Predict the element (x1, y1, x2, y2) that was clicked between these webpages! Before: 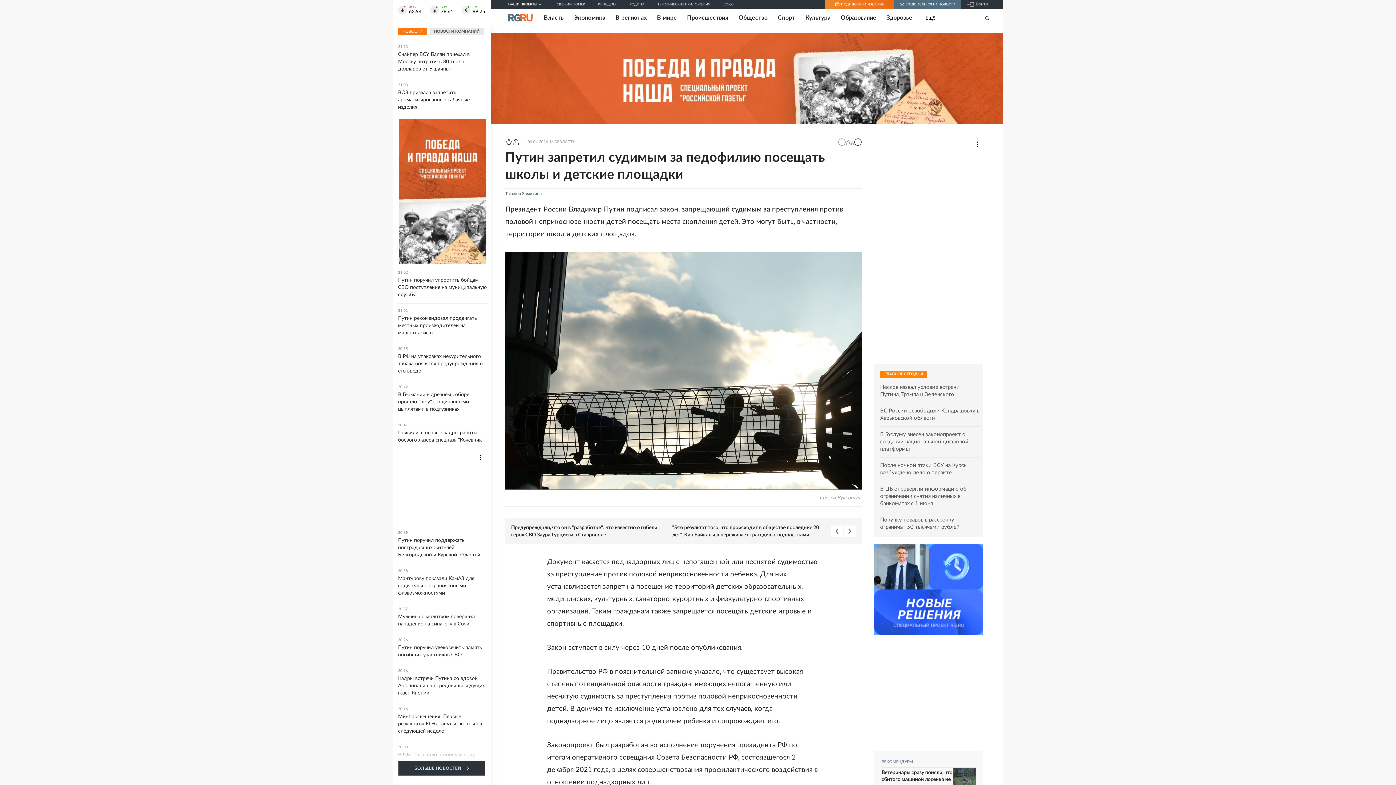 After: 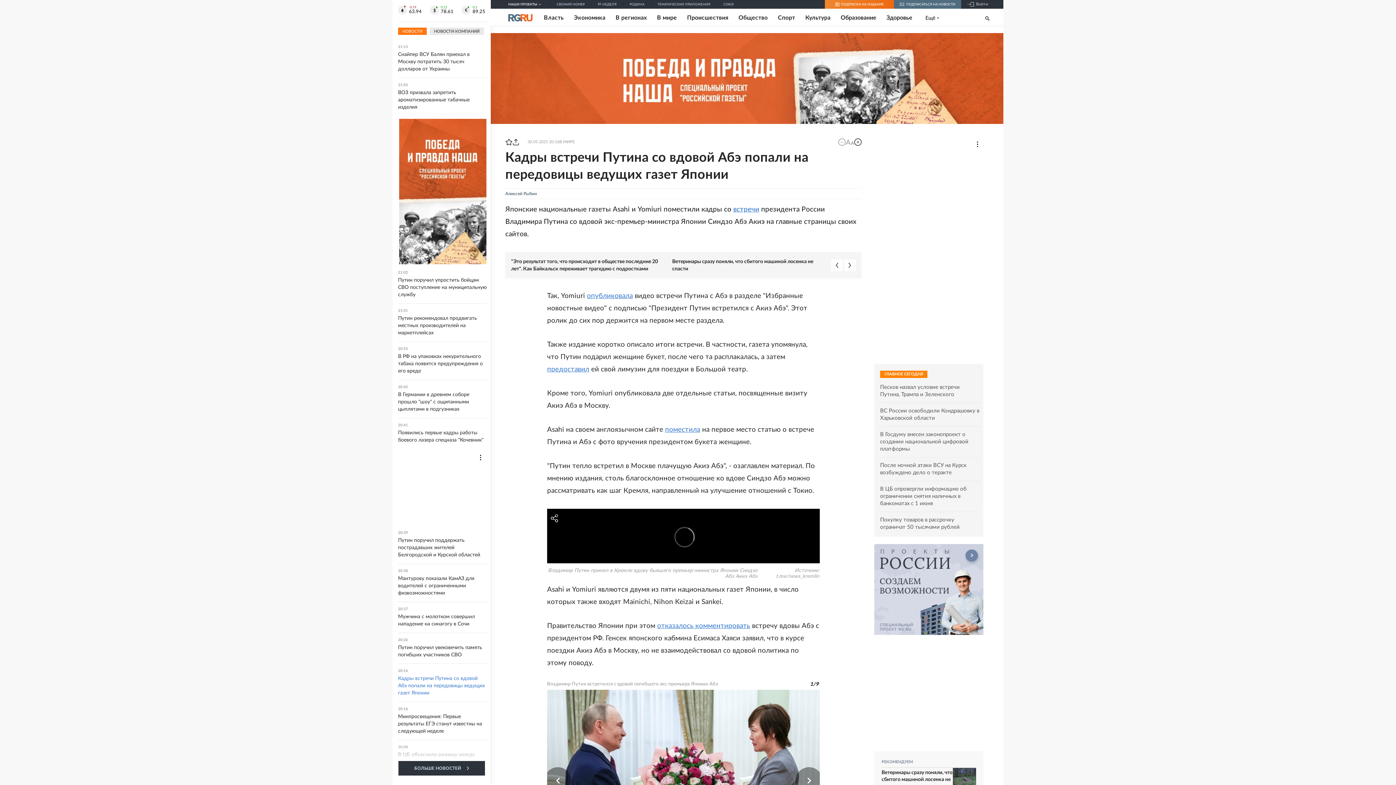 Action: label: 20:16
Кадры встречи Путина со вдовой Абэ попали на передовицы ведущих газет Японии bbox: (398, 669, 487, 697)